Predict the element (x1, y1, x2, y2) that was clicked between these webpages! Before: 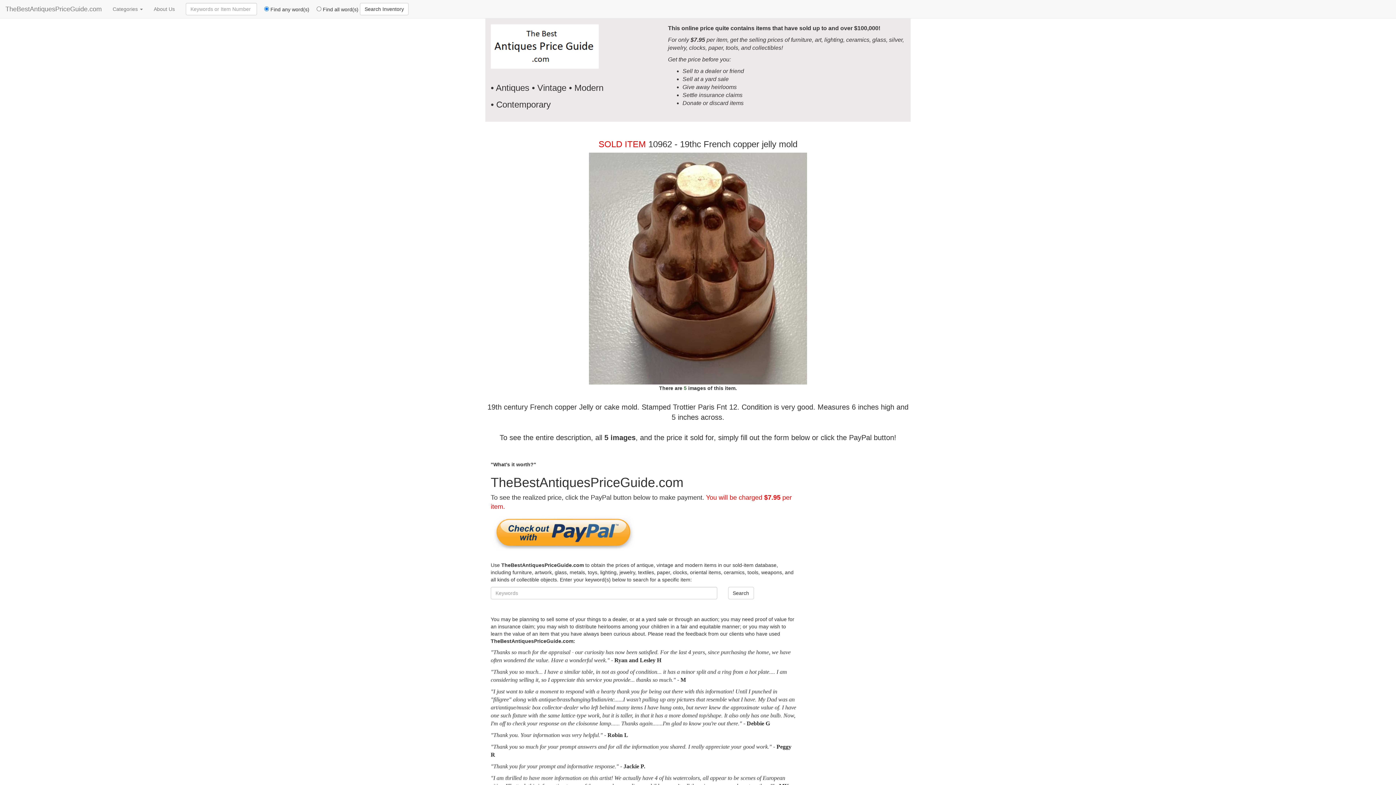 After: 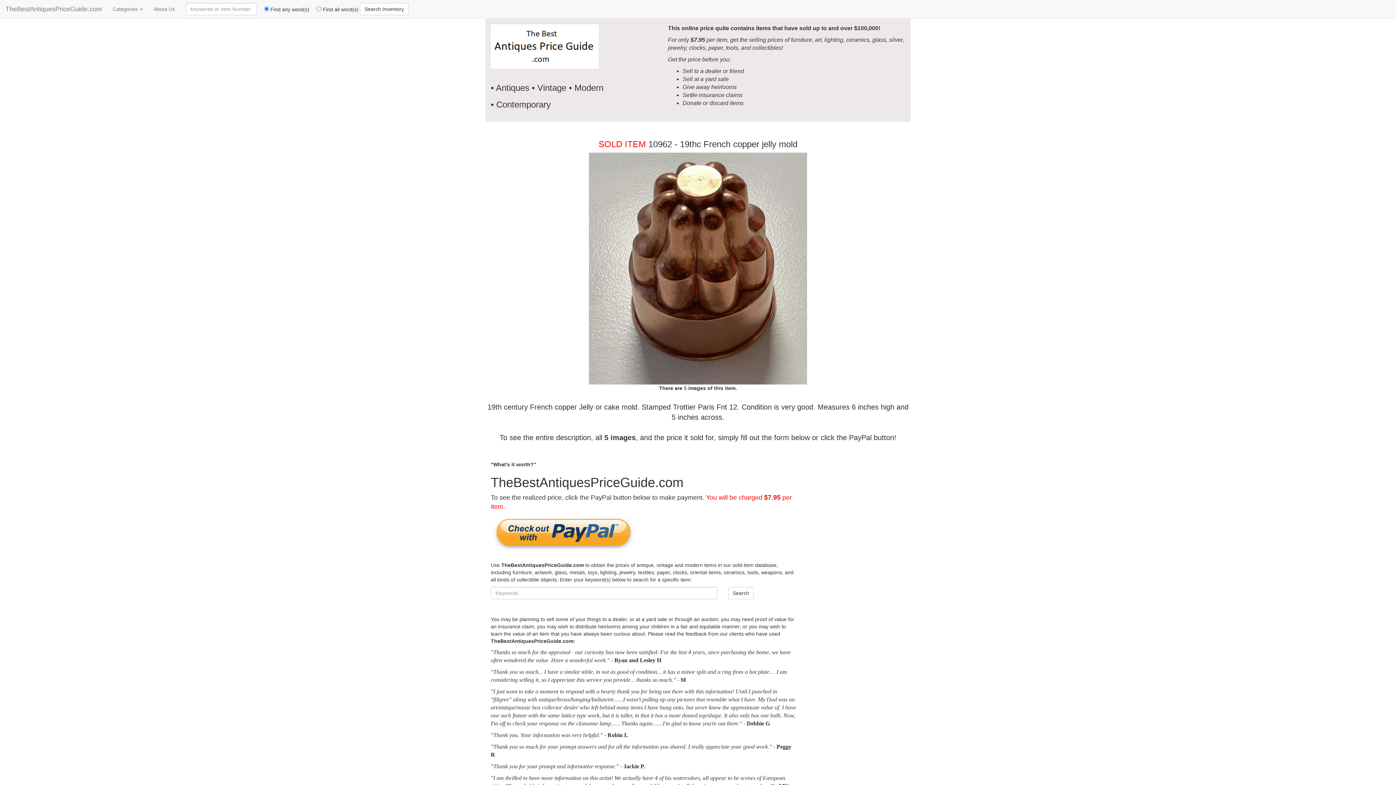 Action: bbox: (728, 587, 754, 599) label: Search